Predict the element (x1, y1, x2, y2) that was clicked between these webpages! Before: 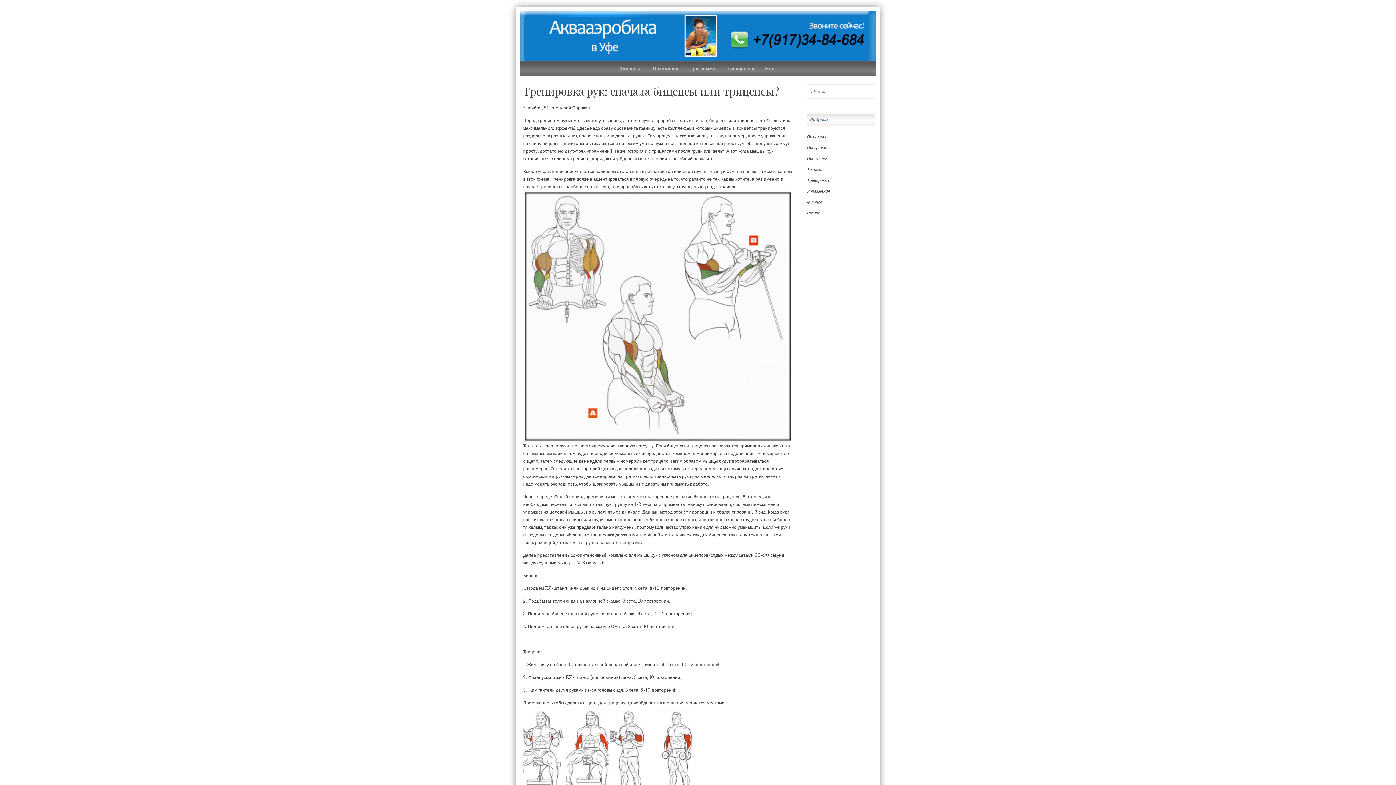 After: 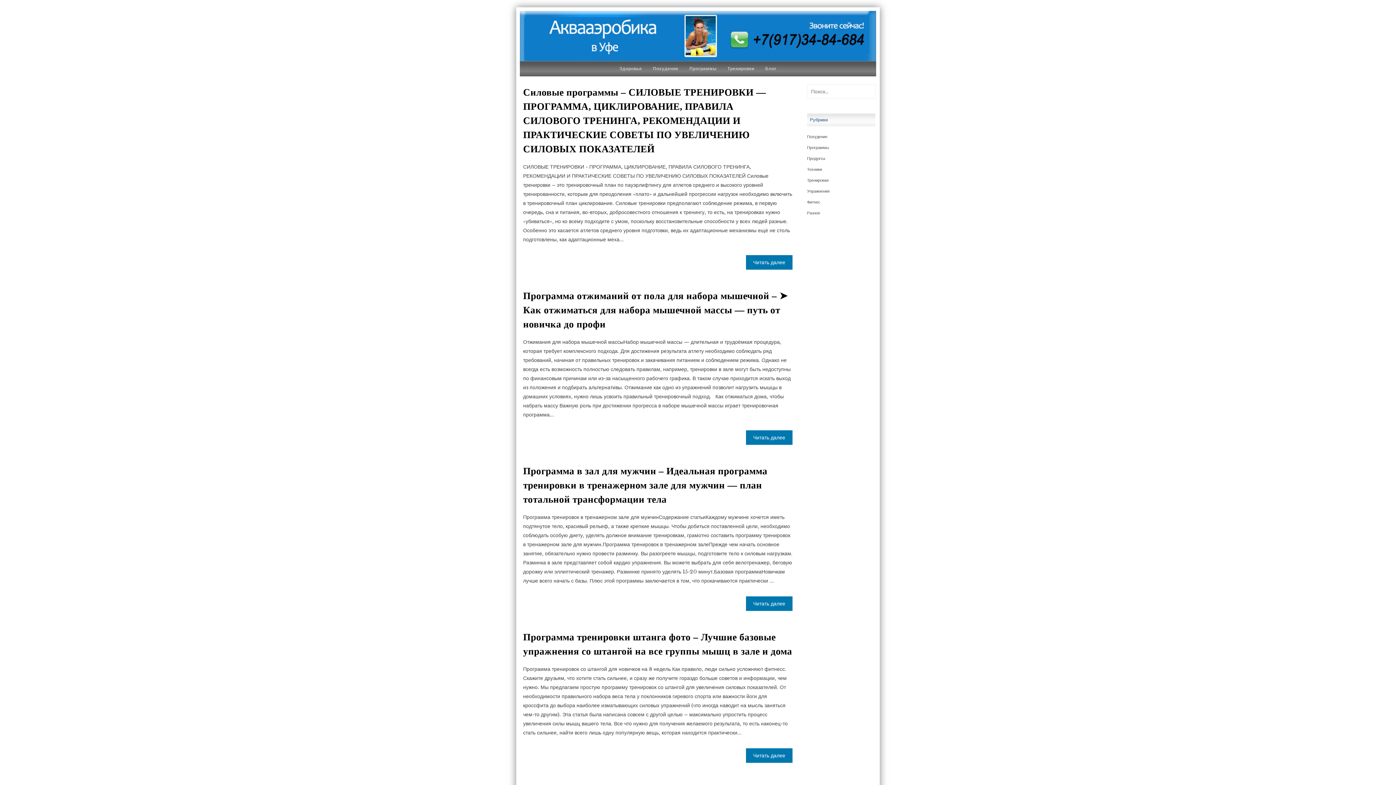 Action: label: Программы bbox: (807, 145, 829, 150)